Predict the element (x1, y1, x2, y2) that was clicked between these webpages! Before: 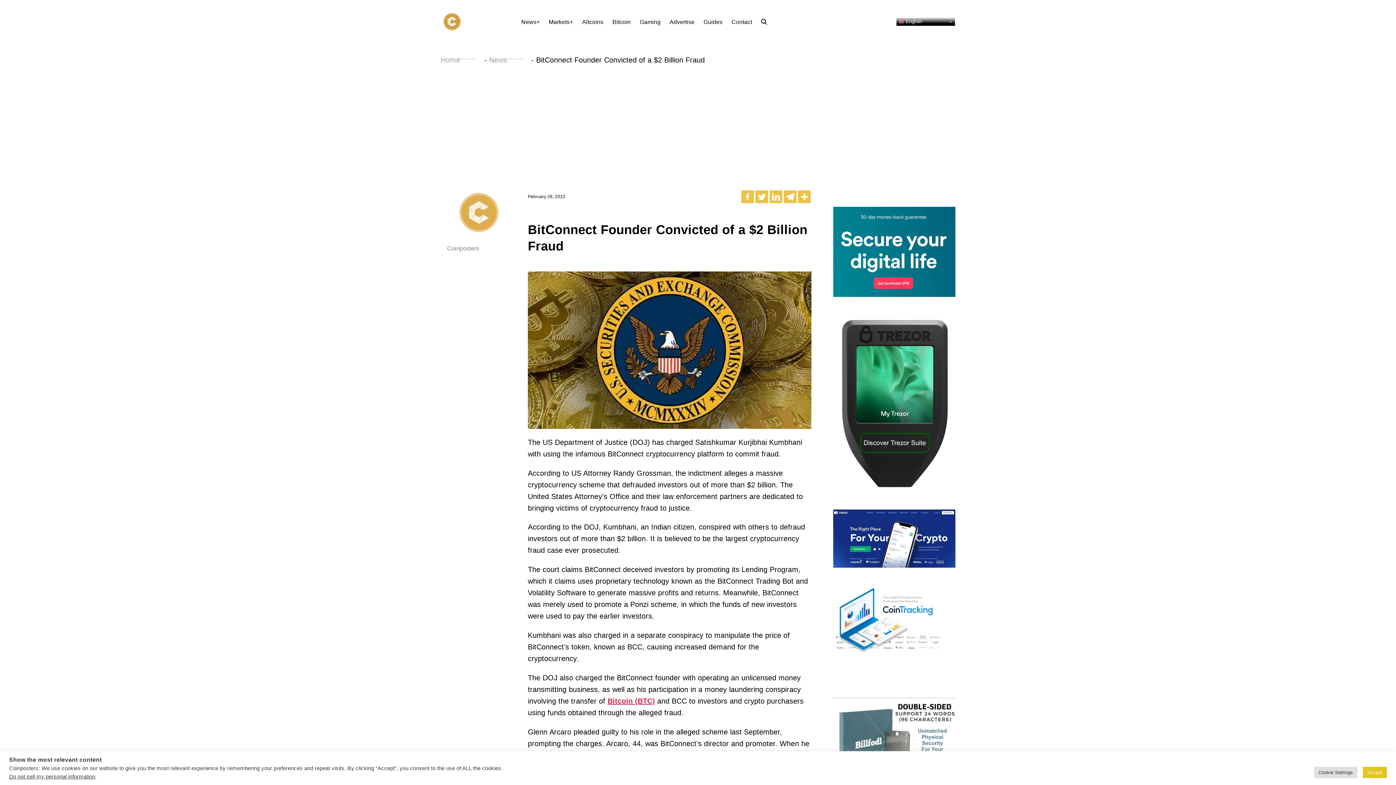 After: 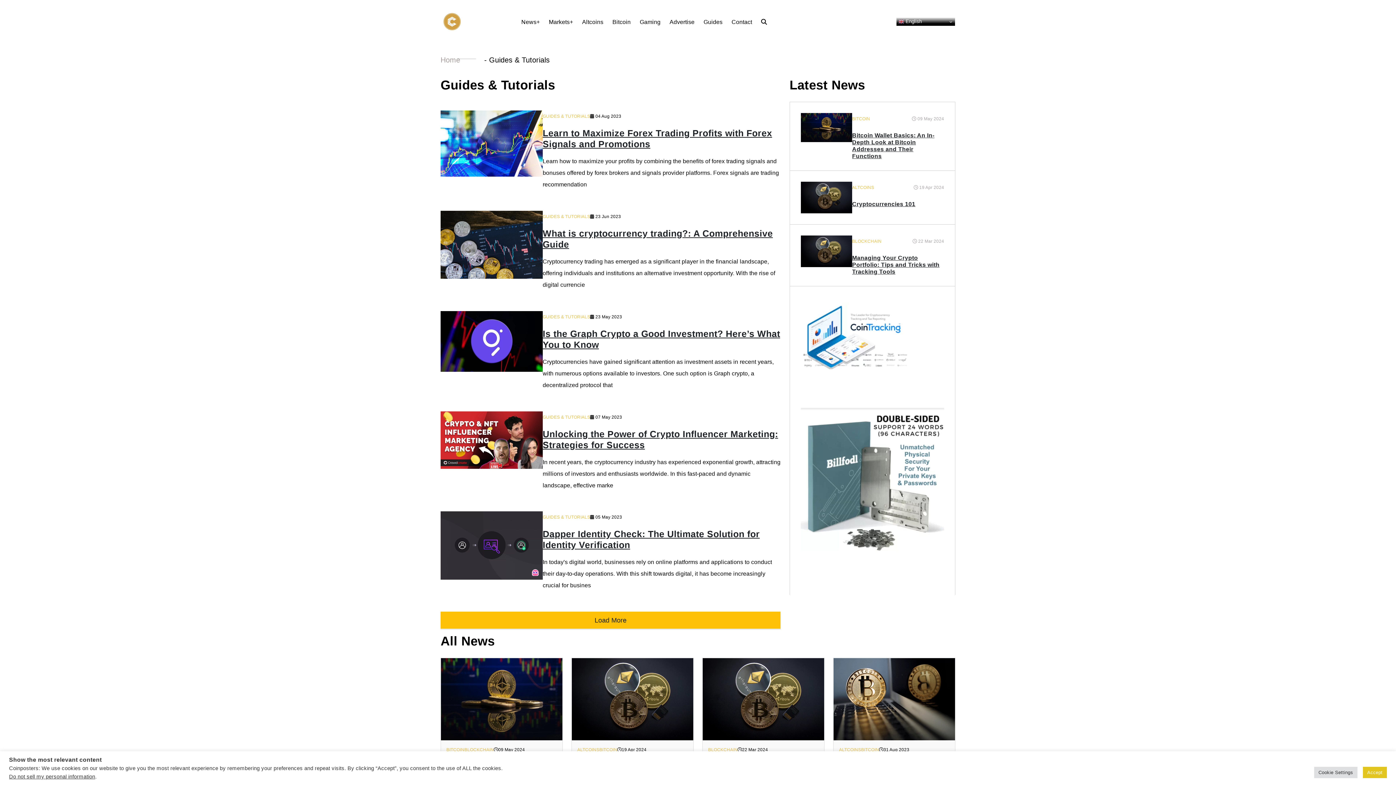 Action: bbox: (703, 15, 727, 27) label: Guides